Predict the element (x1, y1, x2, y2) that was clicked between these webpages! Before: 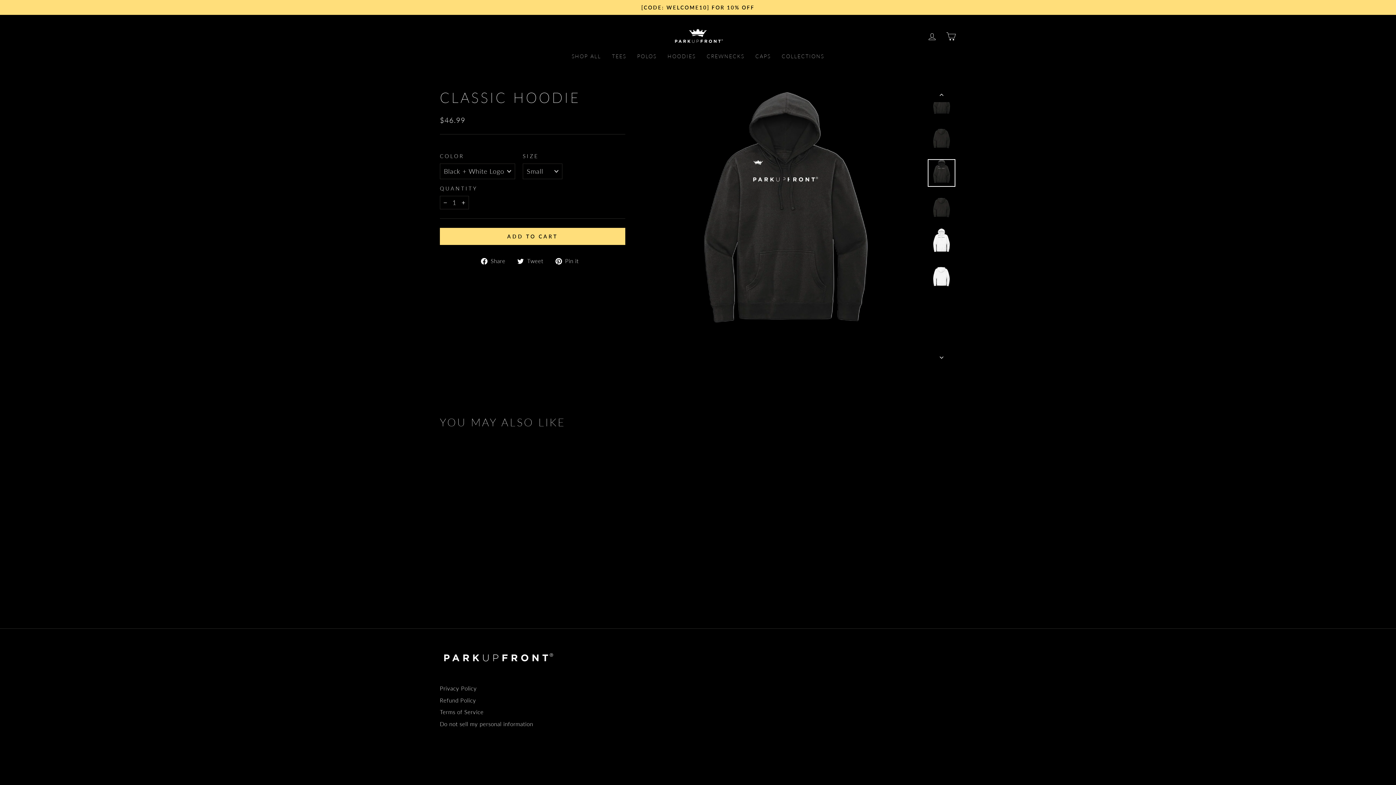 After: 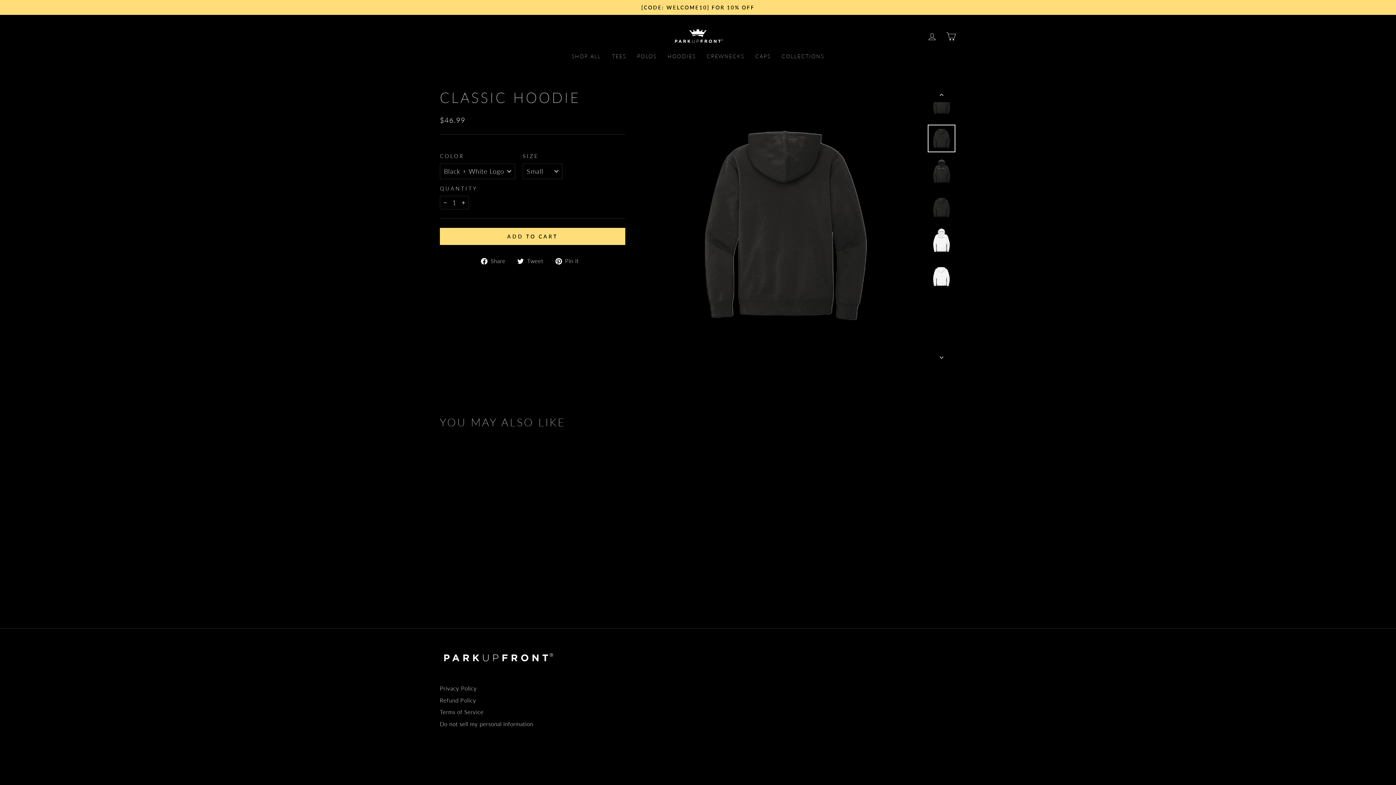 Action: bbox: (927, 89, 956, 102)